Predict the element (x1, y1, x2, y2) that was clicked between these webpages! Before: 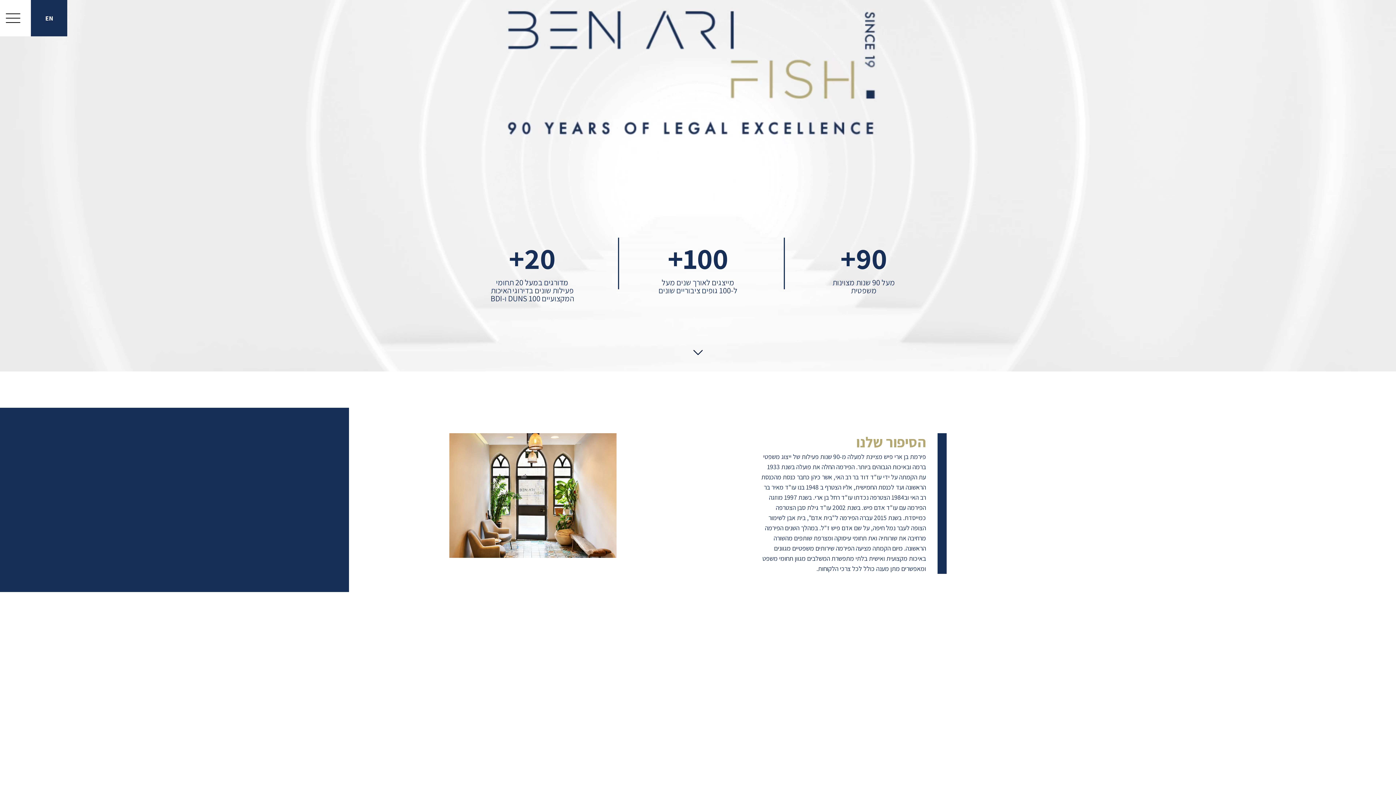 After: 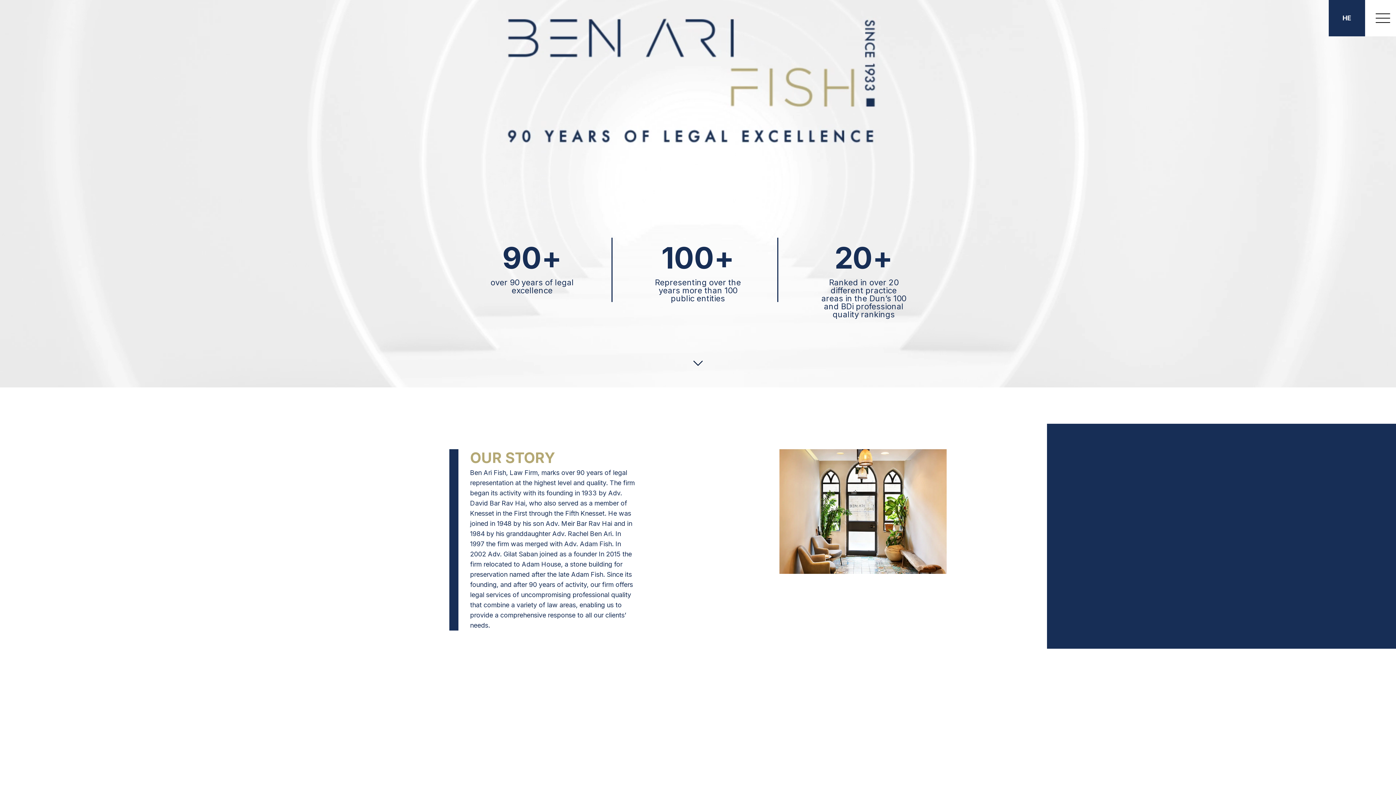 Action: label: EN bbox: (41, 12, 56, 23)